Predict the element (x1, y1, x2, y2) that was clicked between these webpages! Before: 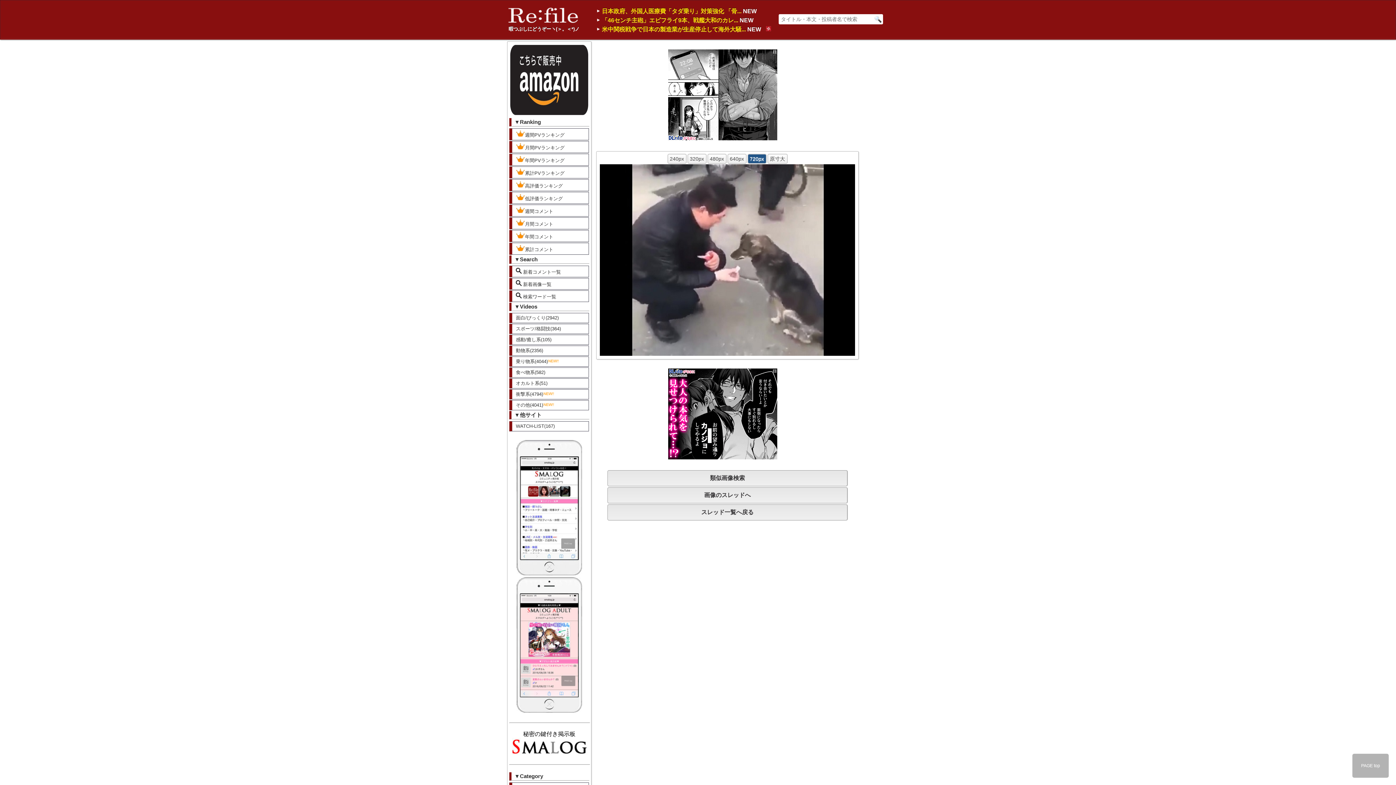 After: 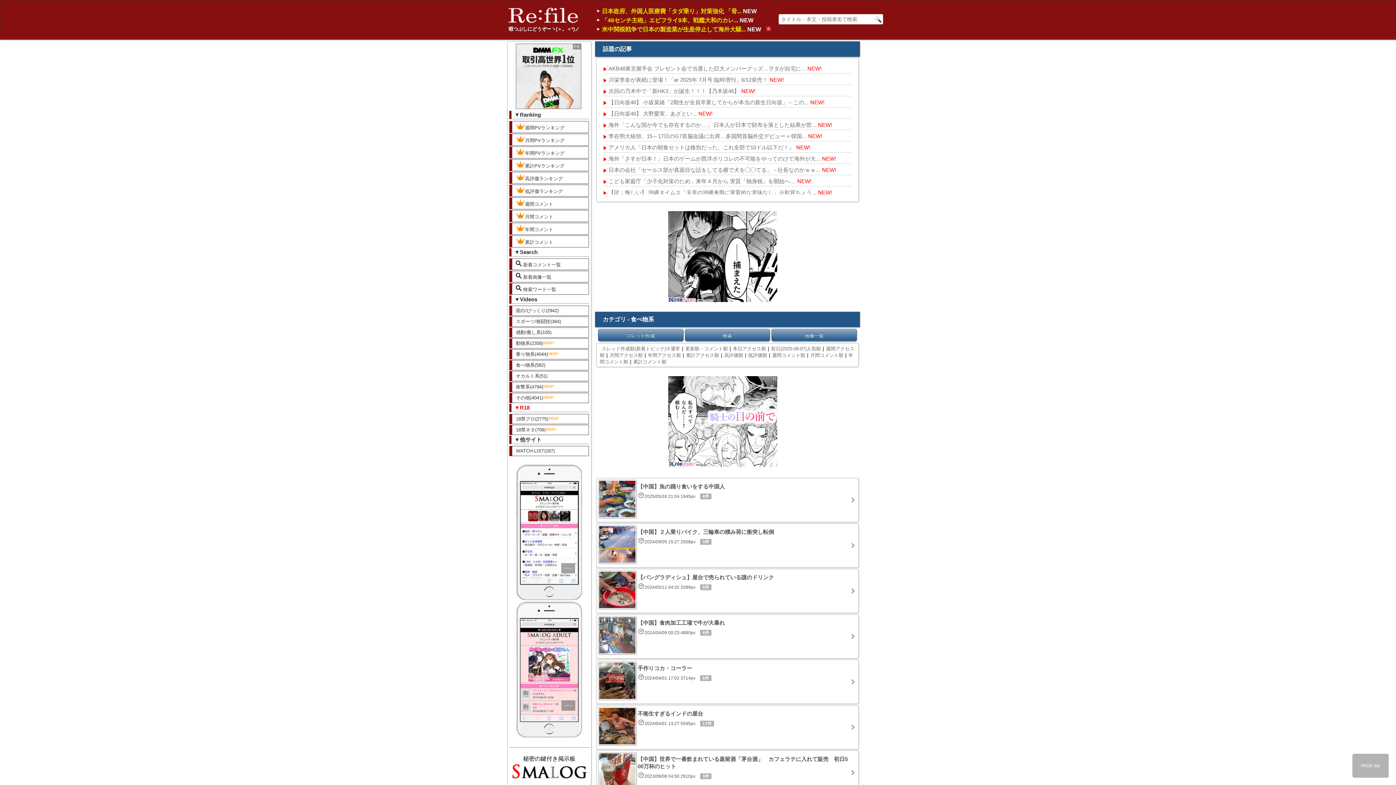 Action: label: 食べ物系(582) bbox: (509, 367, 589, 377)